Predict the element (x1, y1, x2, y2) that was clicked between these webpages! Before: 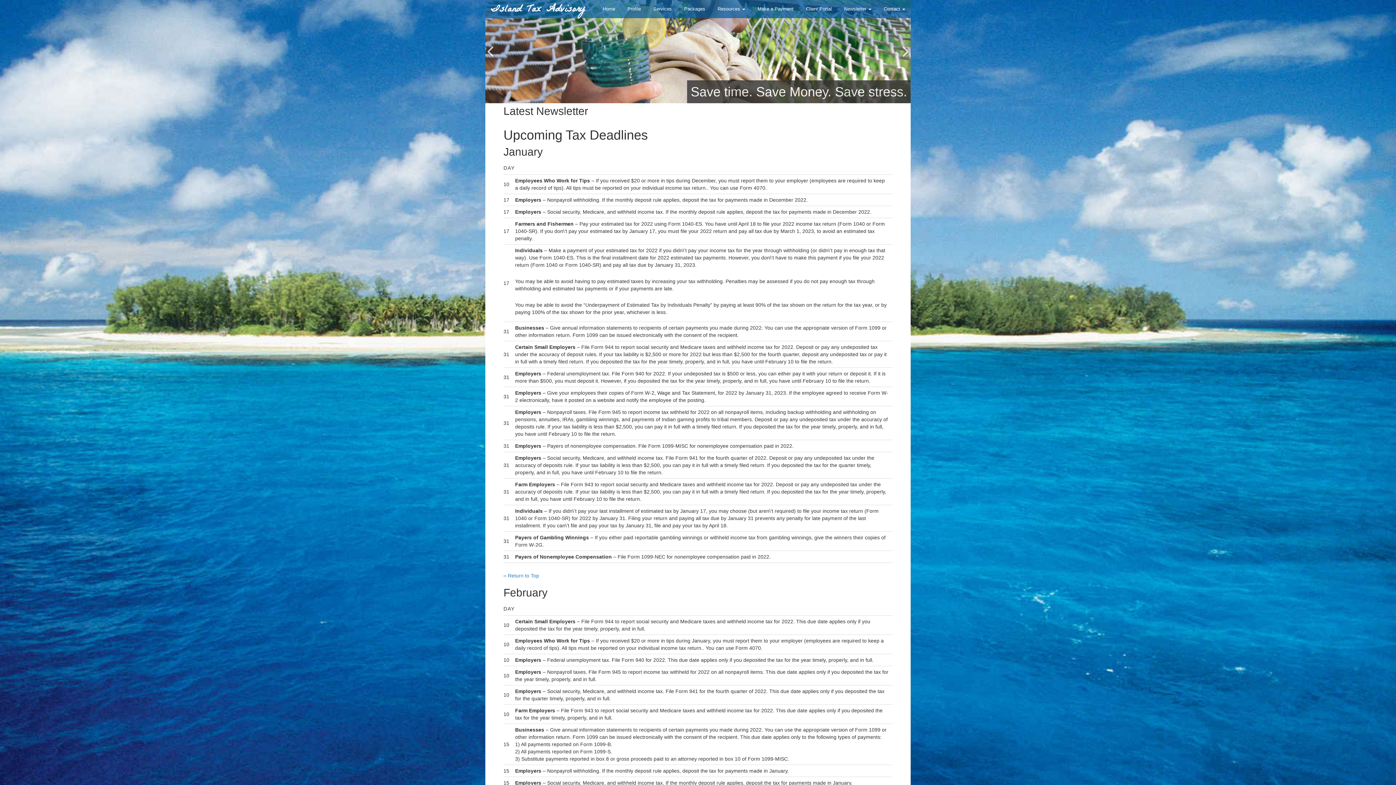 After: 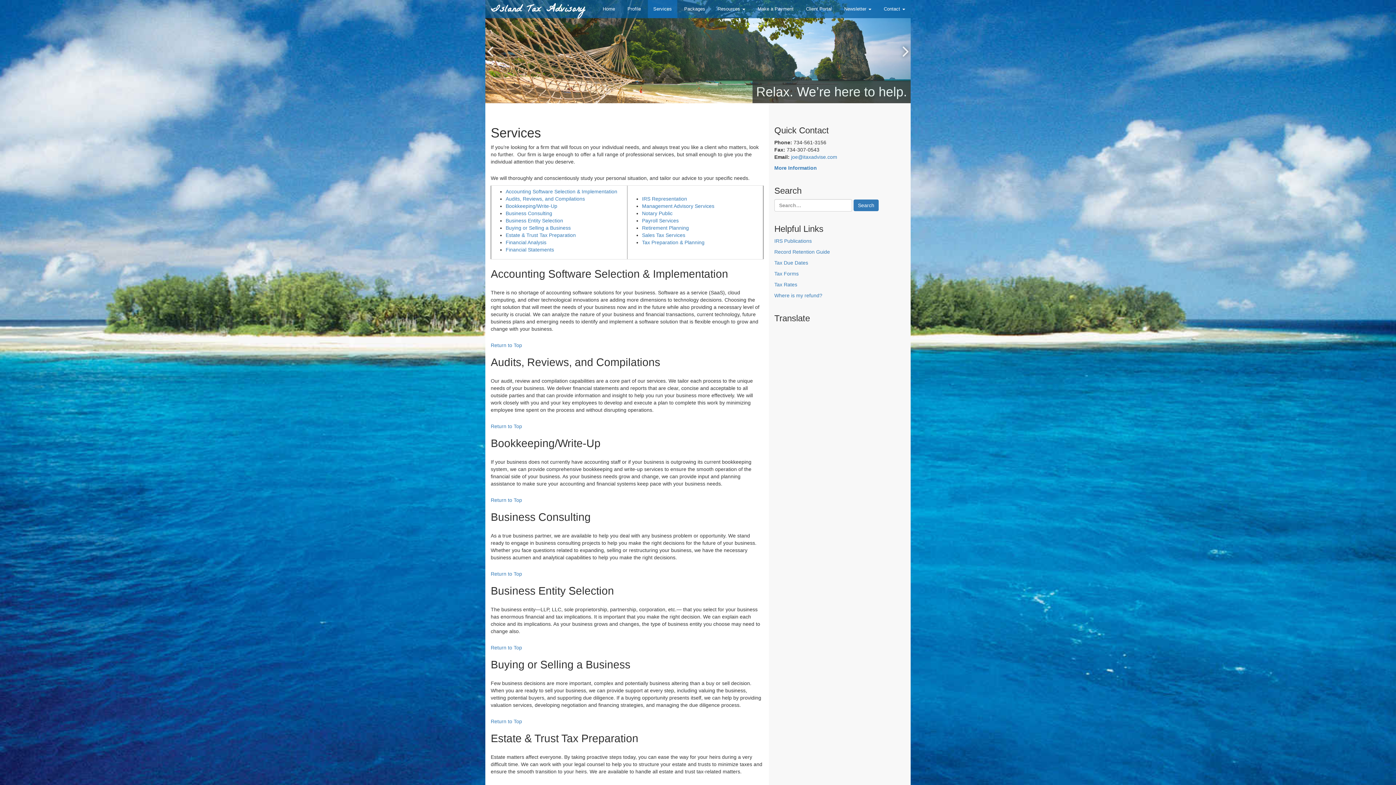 Action: label: Services bbox: (648, 0, 677, 18)